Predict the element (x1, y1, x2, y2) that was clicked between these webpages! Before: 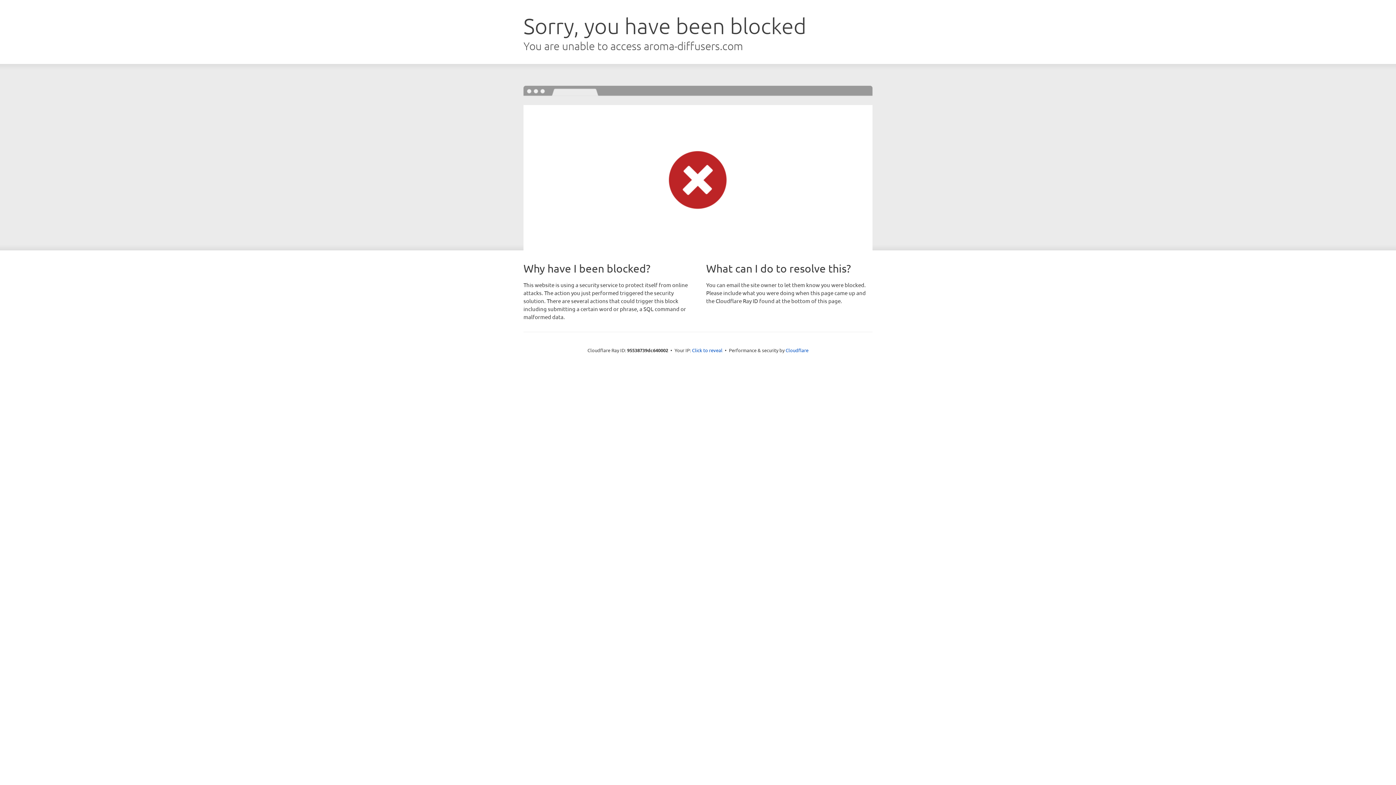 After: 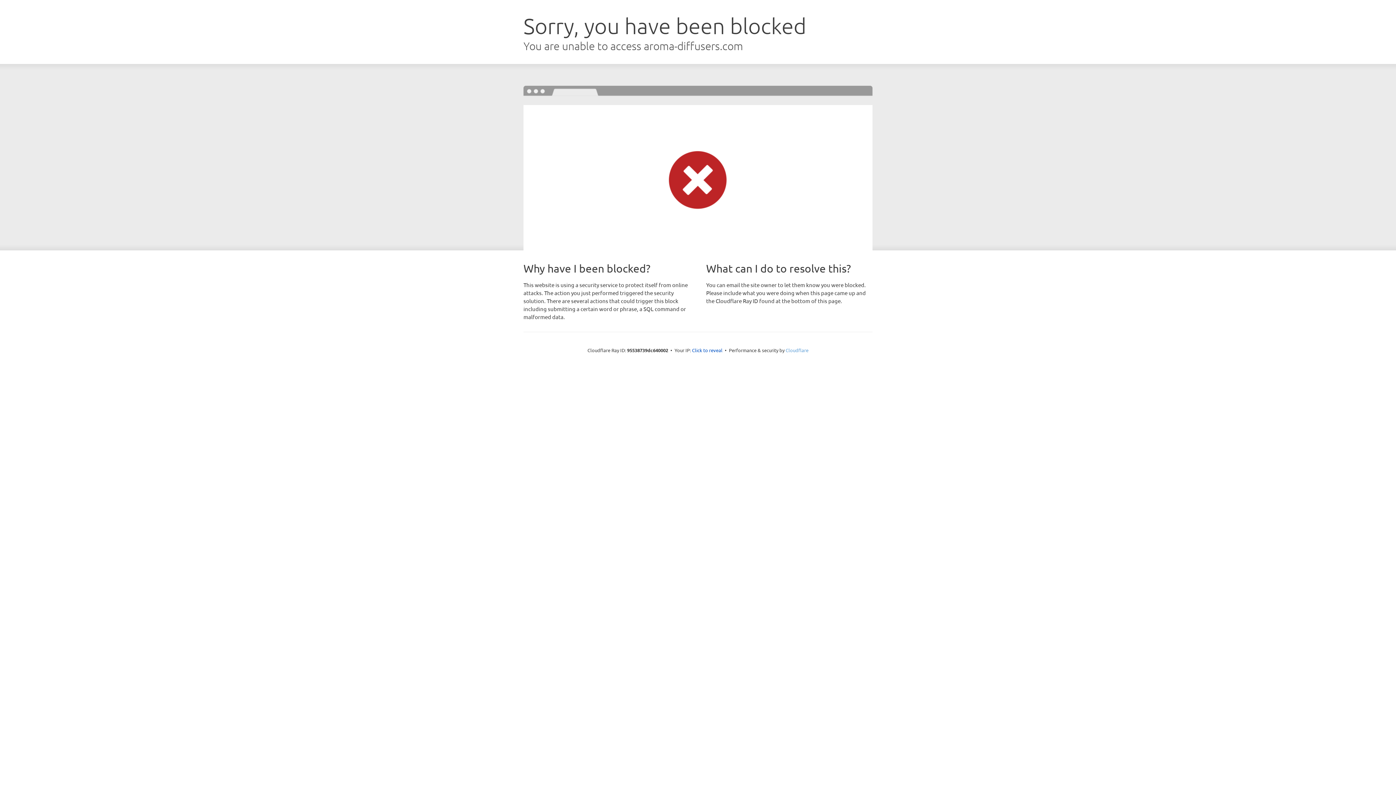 Action: label: Cloudflare bbox: (785, 347, 808, 353)